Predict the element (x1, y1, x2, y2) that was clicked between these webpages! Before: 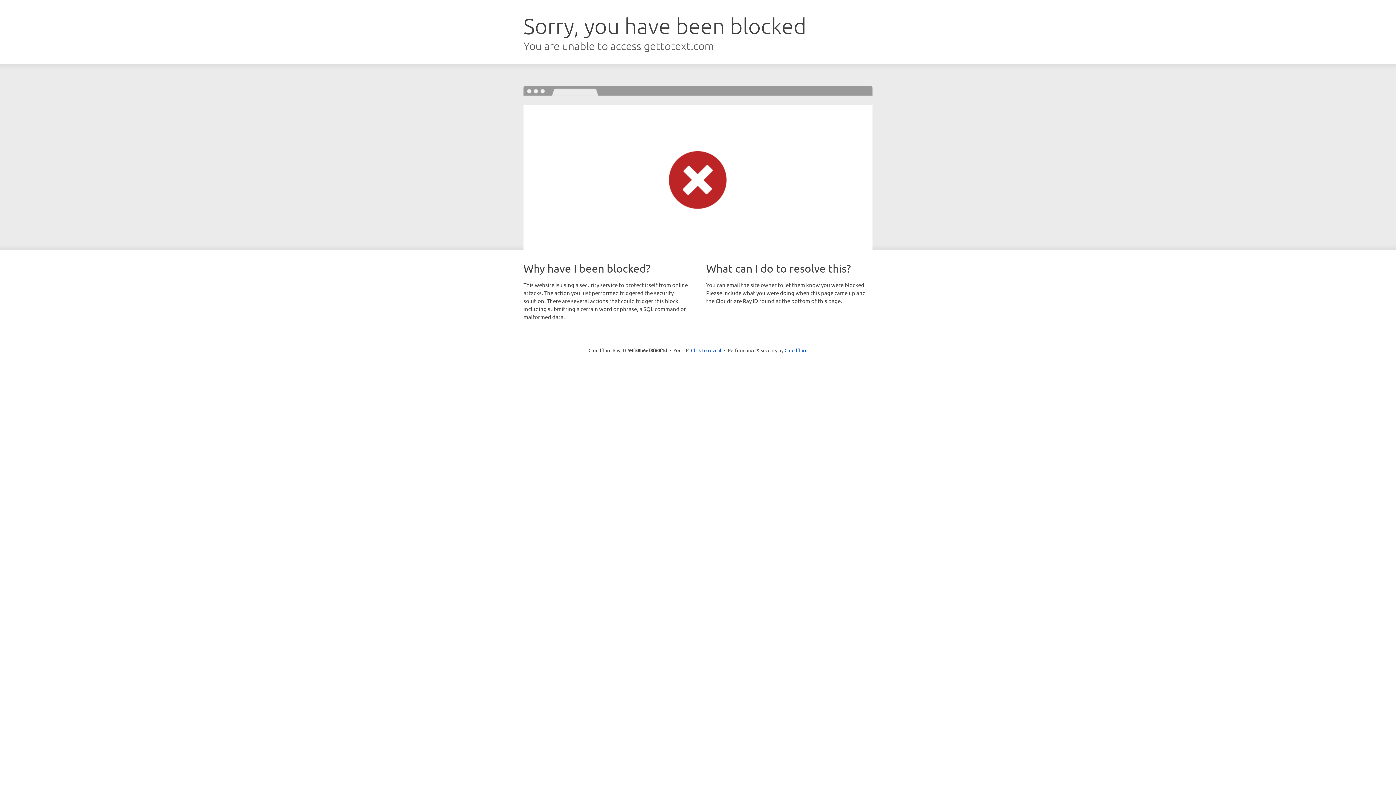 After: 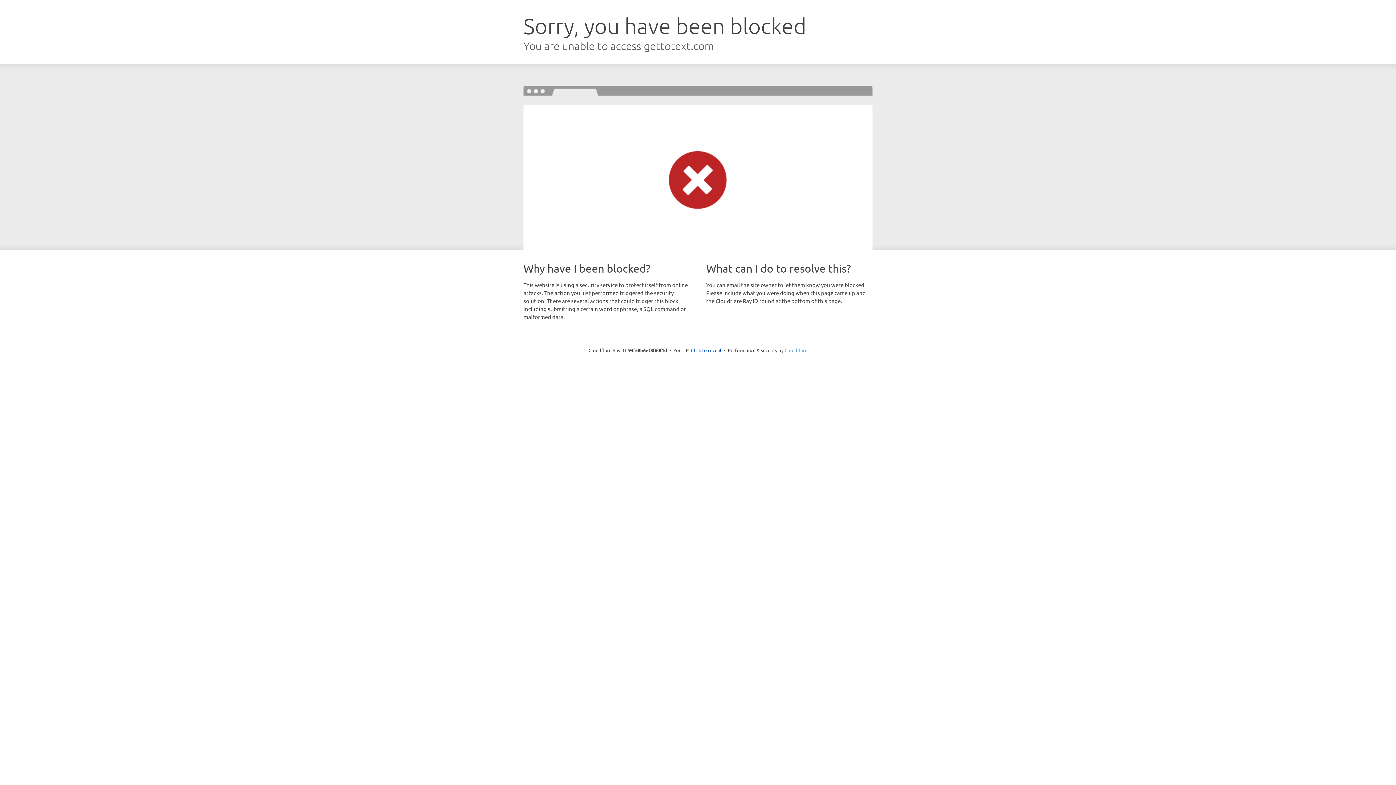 Action: bbox: (784, 347, 807, 353) label: Cloudflare